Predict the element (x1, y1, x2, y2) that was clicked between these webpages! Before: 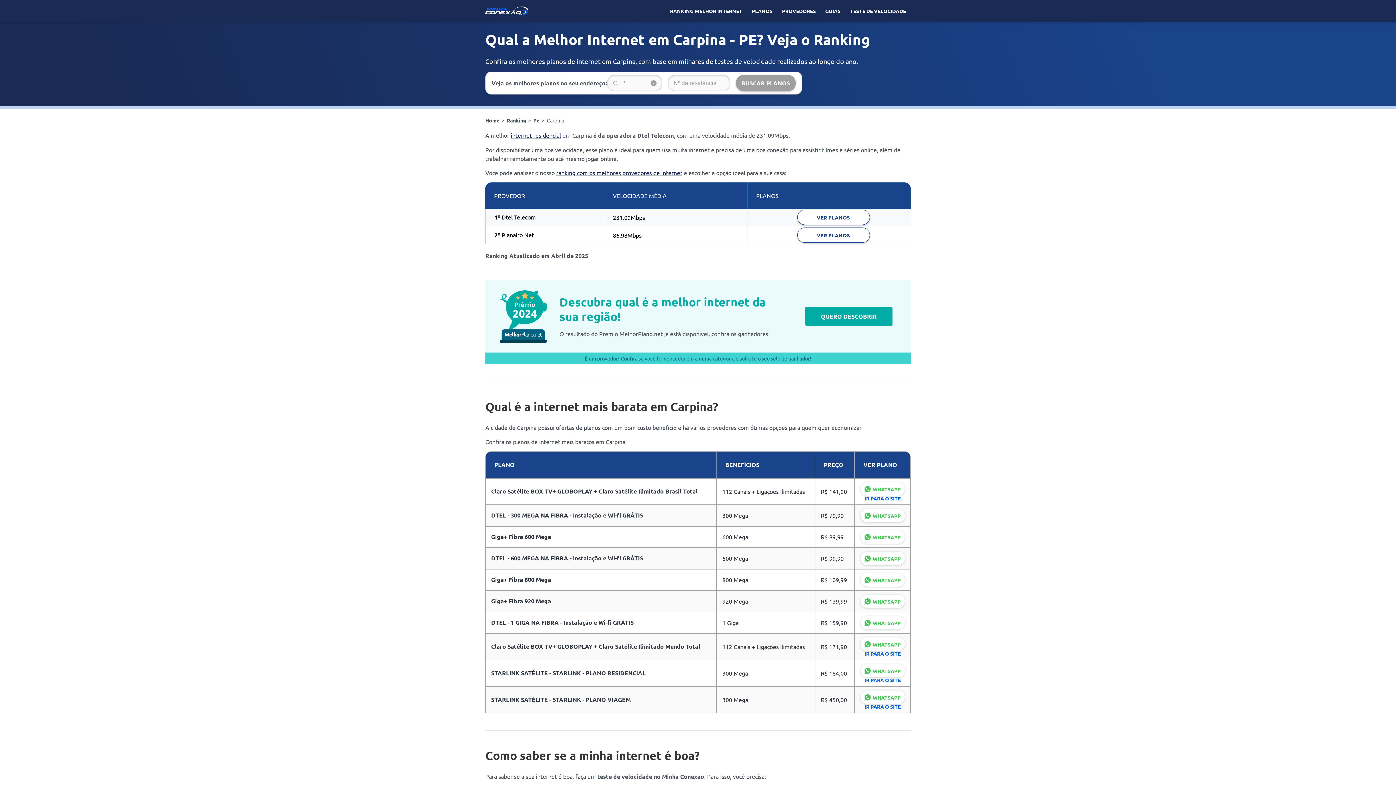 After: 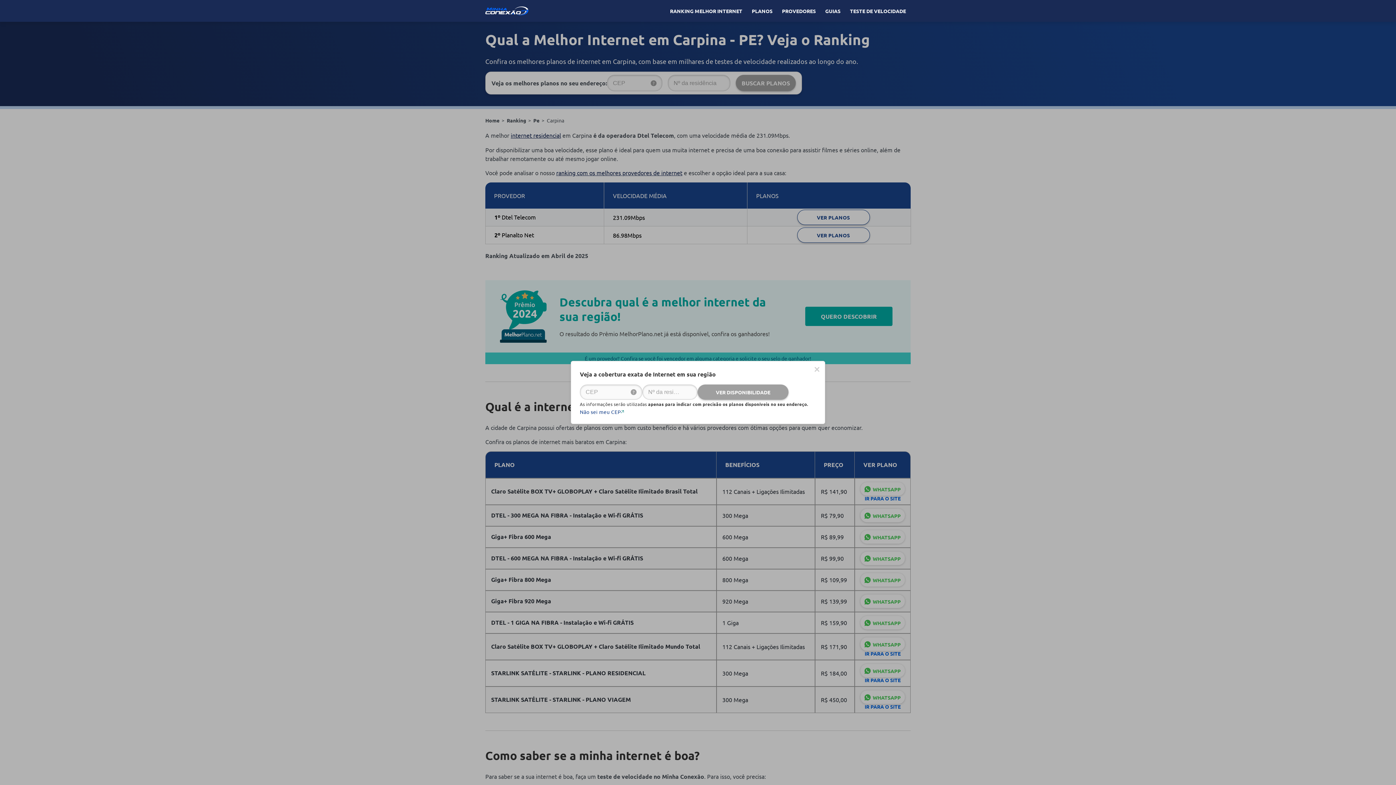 Action: bbox: (860, 530, 905, 544) label: WHATSAPP